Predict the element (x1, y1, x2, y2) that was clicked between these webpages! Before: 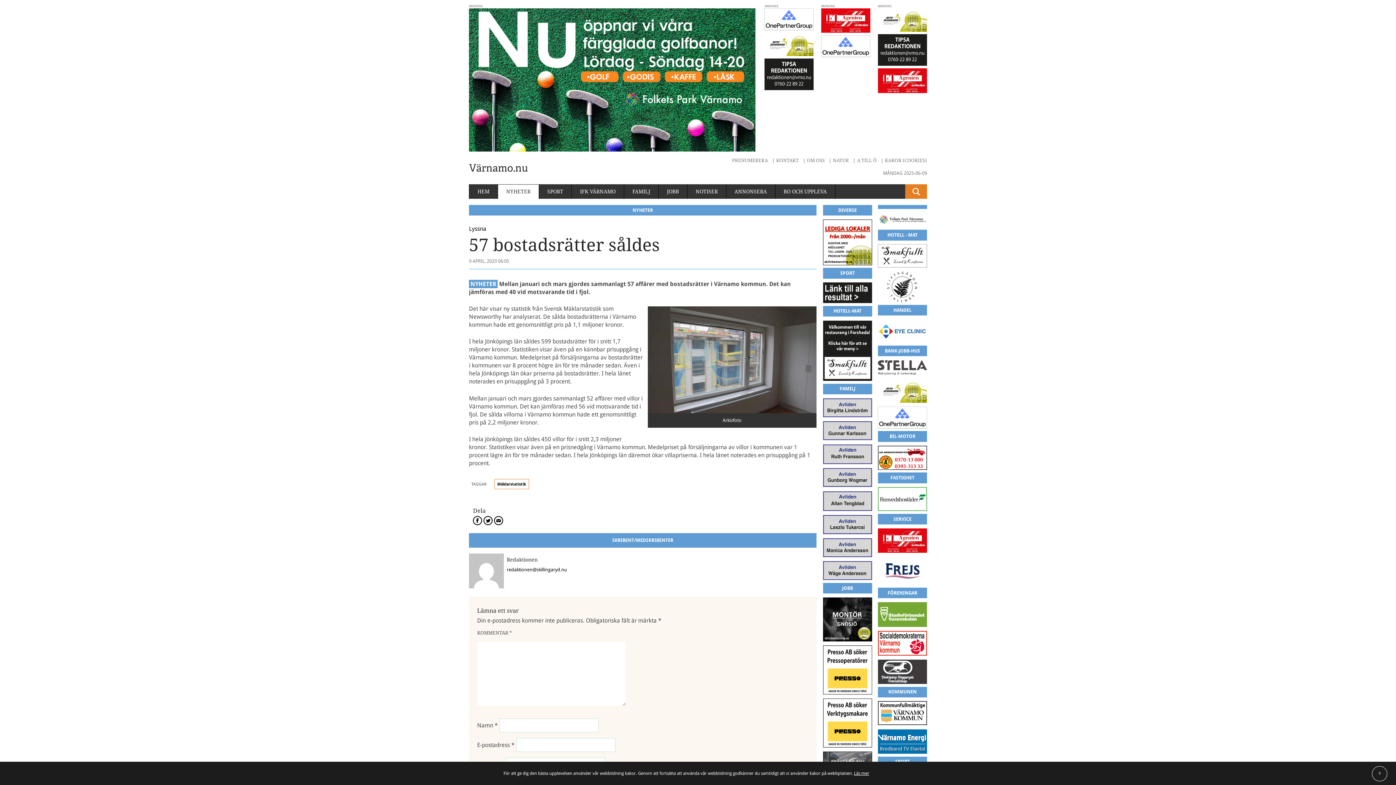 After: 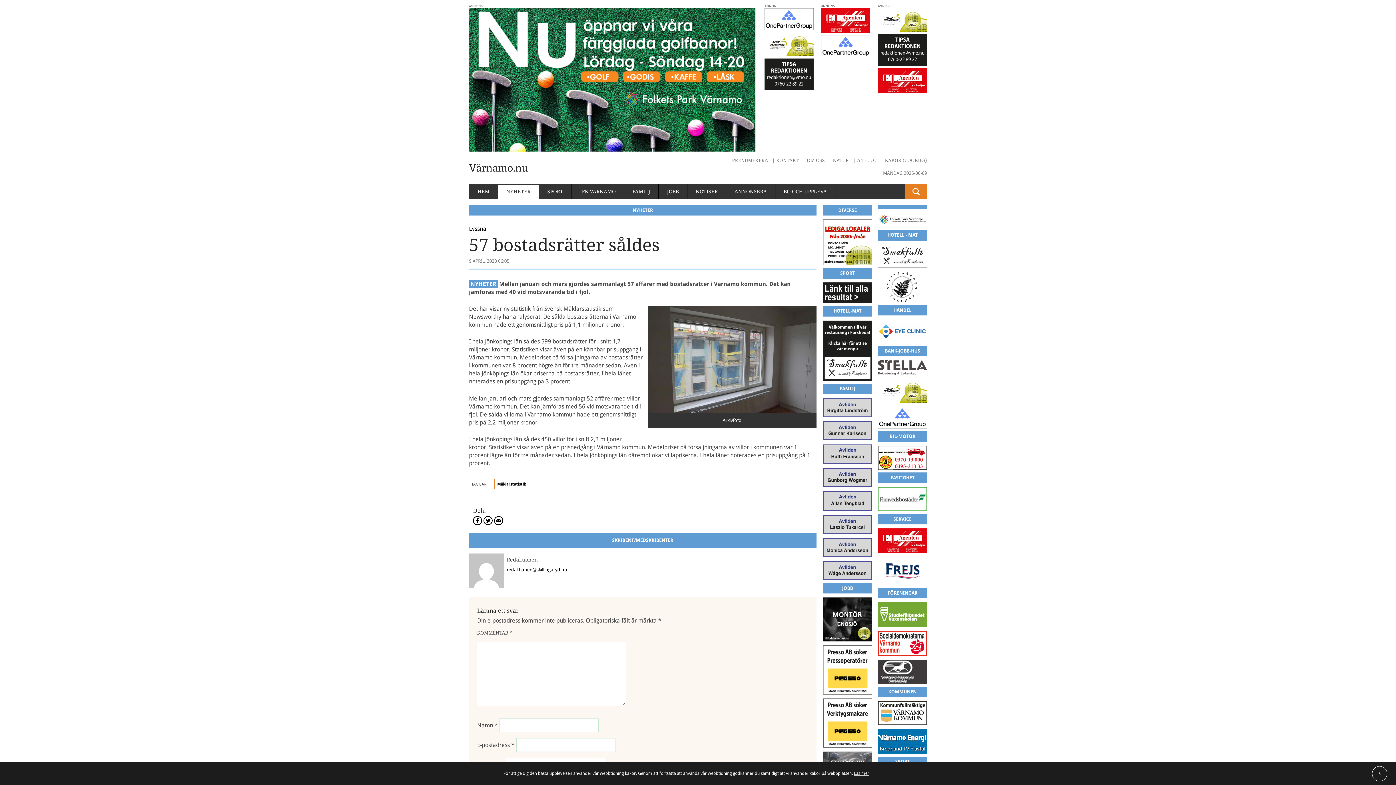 Action: bbox: (821, 35, 870, 57)